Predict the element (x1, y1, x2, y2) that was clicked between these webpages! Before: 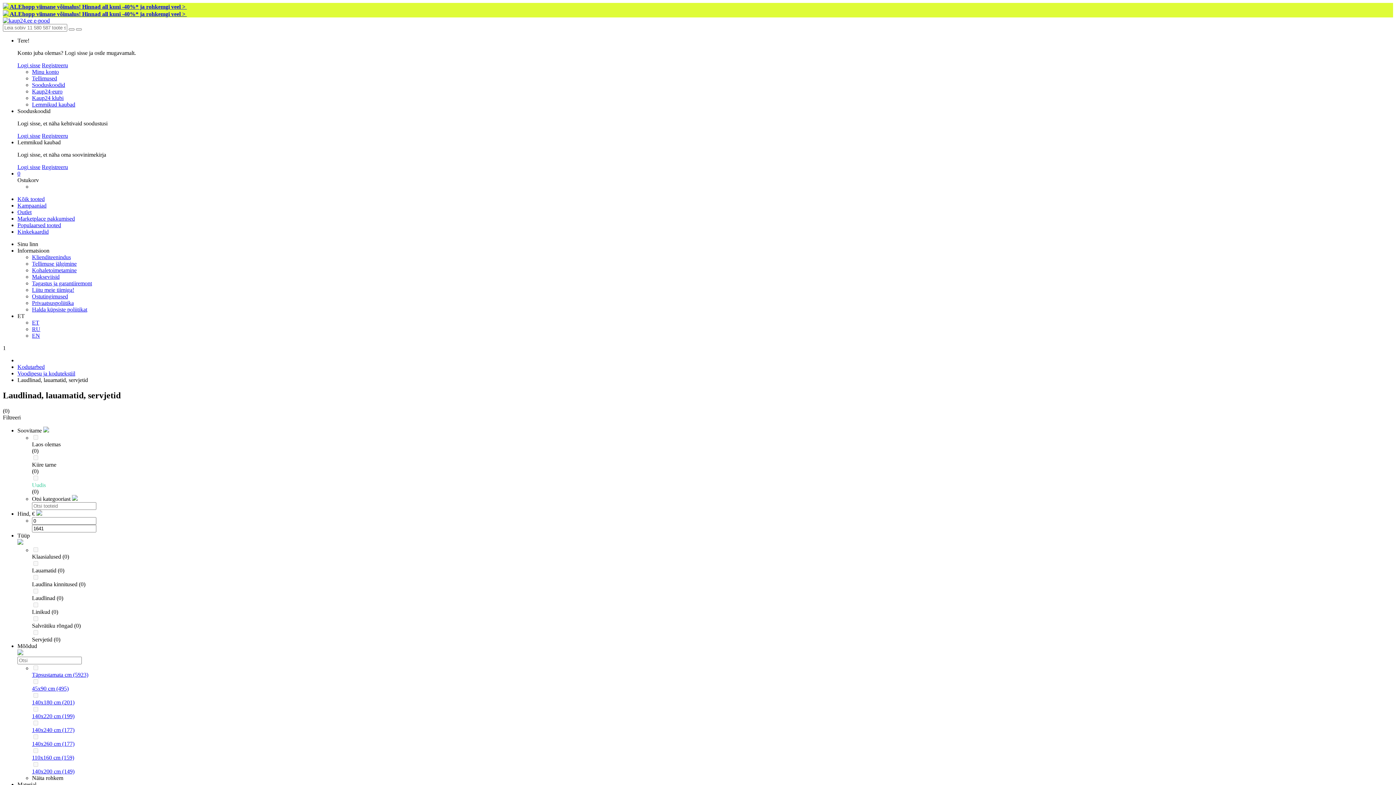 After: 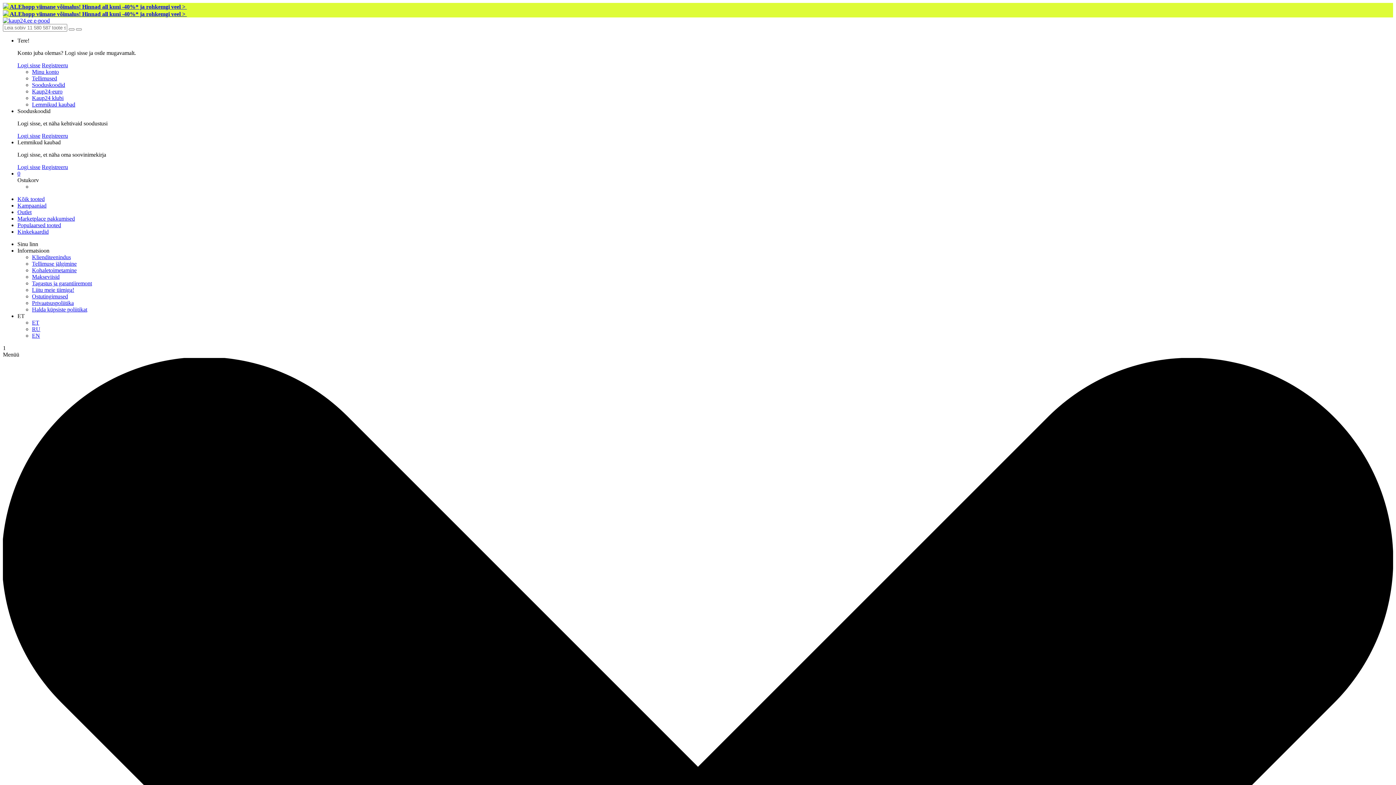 Action: bbox: (32, 306, 87, 312) label: Halda küpsiste poliitikat